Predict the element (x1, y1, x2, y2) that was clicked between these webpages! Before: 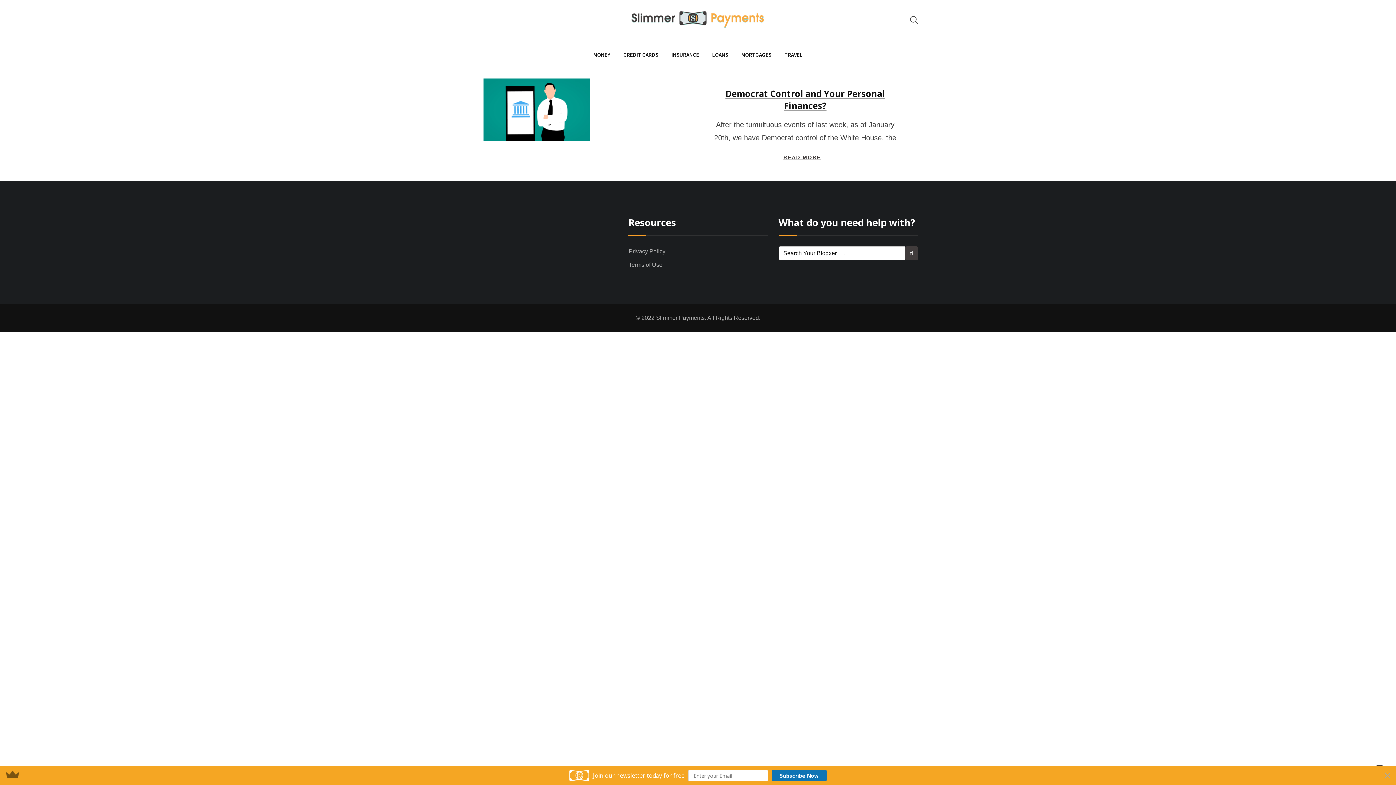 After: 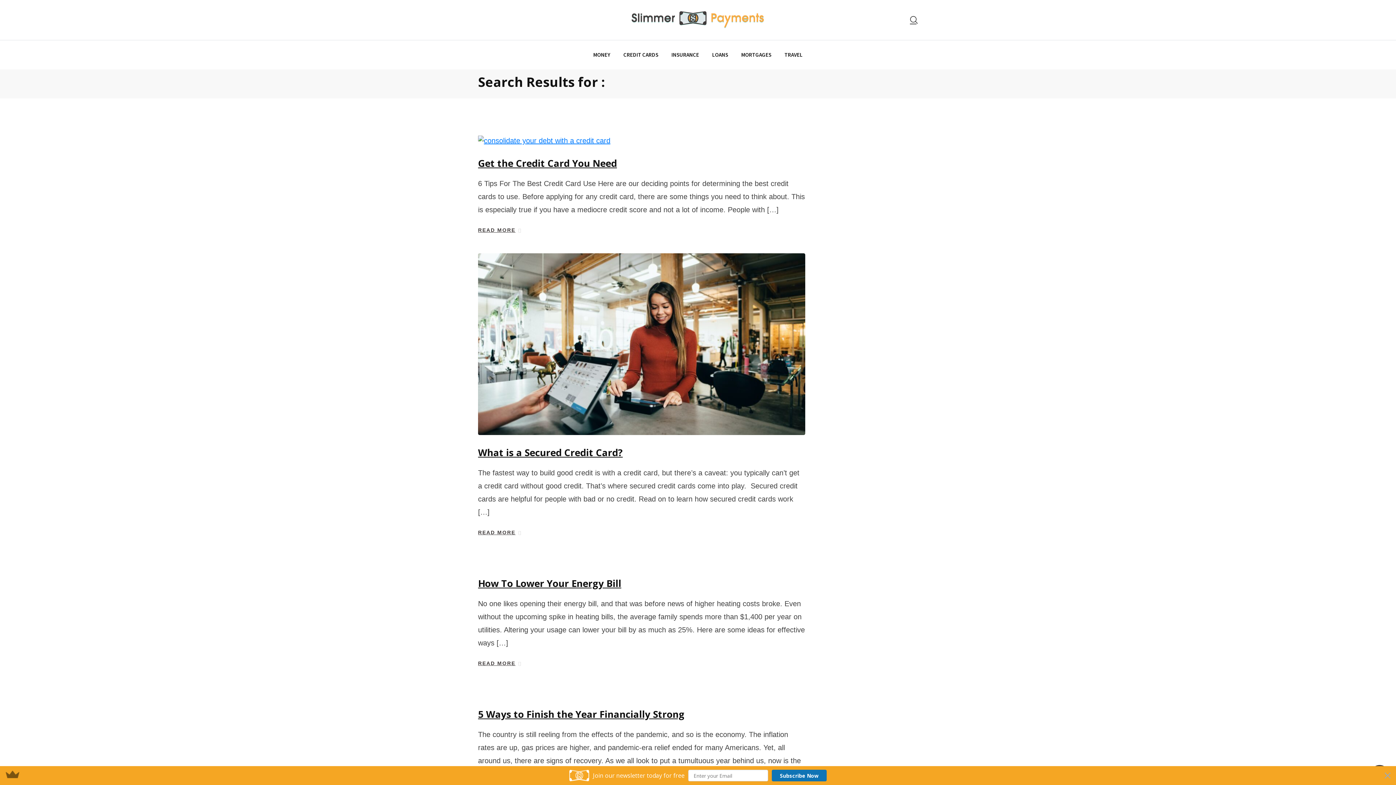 Action: bbox: (905, 246, 918, 260)